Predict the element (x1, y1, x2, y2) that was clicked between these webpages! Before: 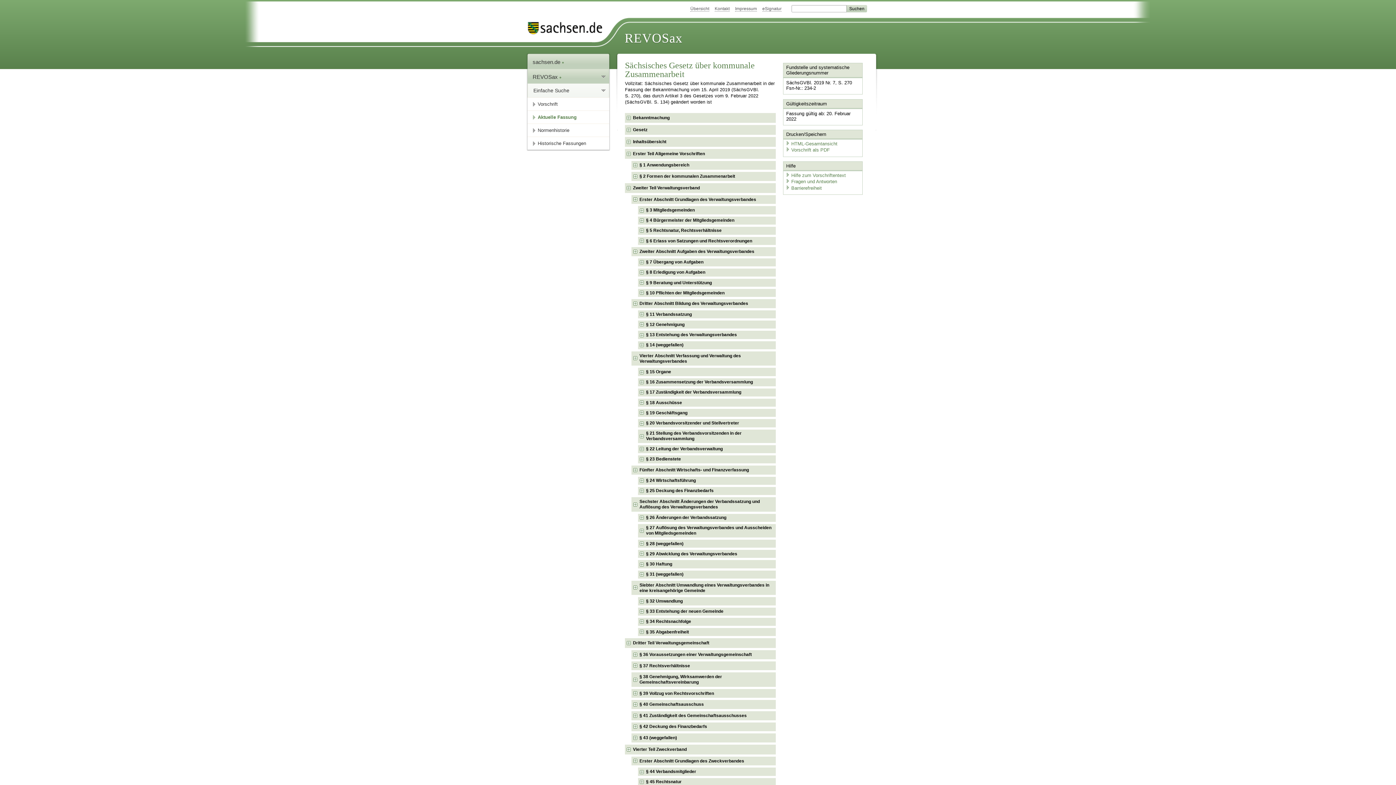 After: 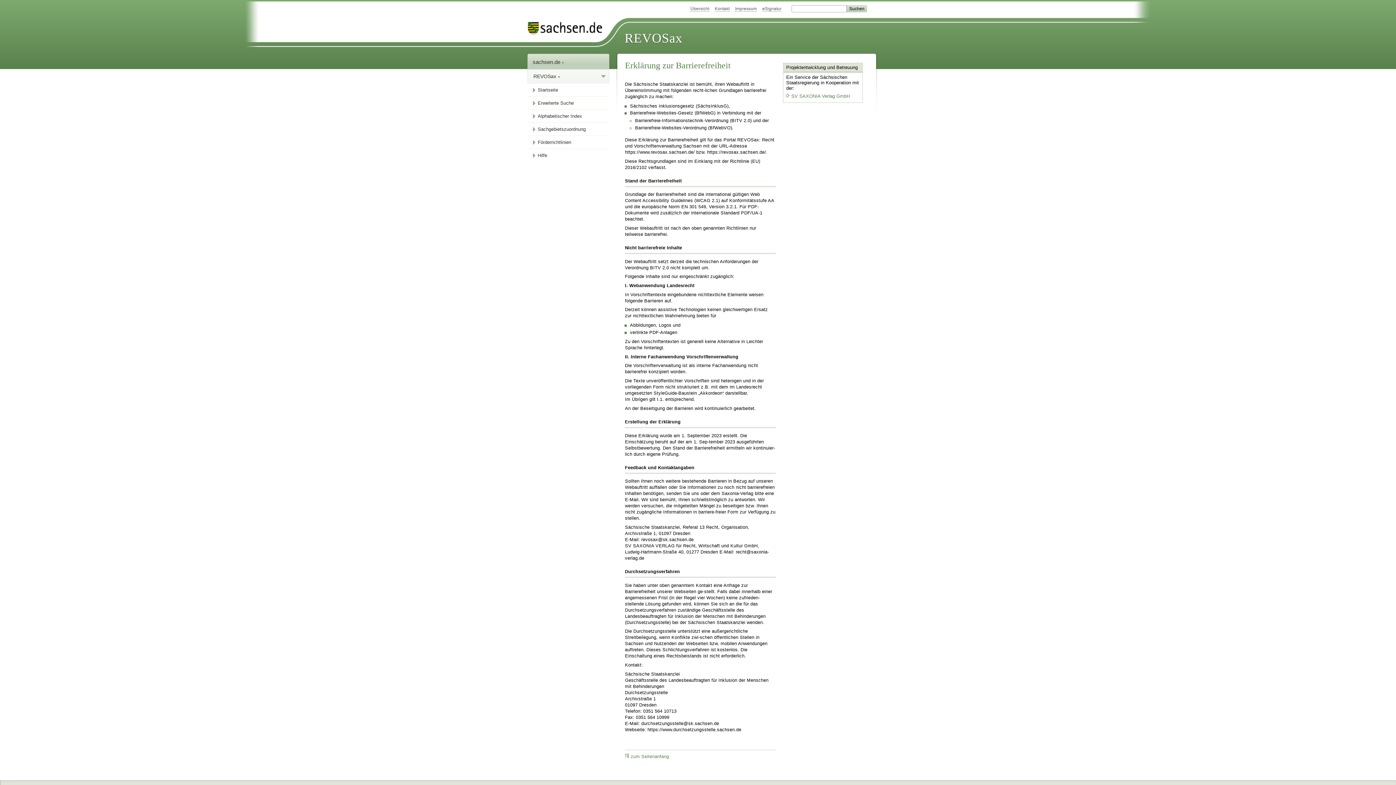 Action: bbox: (785, 185, 822, 190) label: Barrierefreiheit